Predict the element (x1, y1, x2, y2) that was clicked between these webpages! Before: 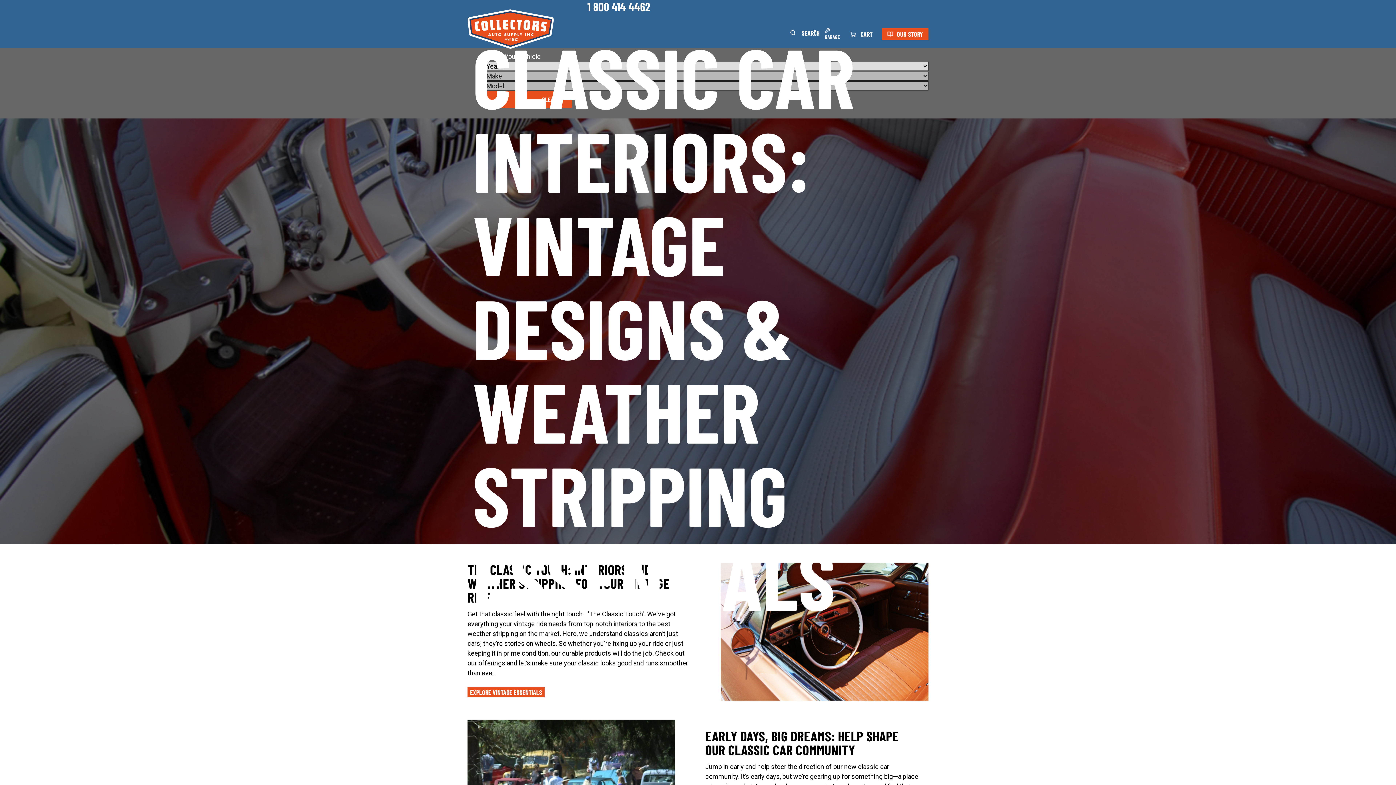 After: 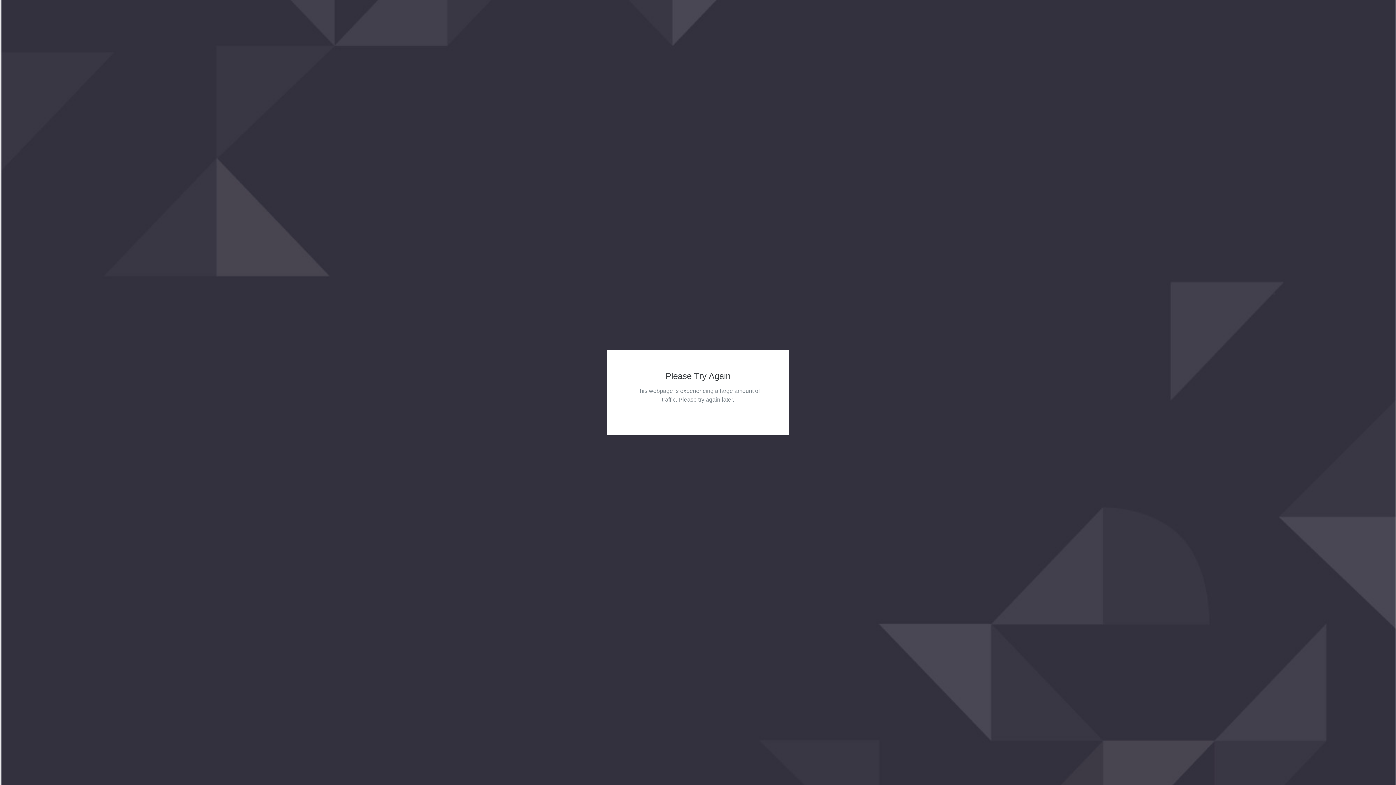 Action: bbox: (845, 29, 877, 39) label: Cart with 0 items